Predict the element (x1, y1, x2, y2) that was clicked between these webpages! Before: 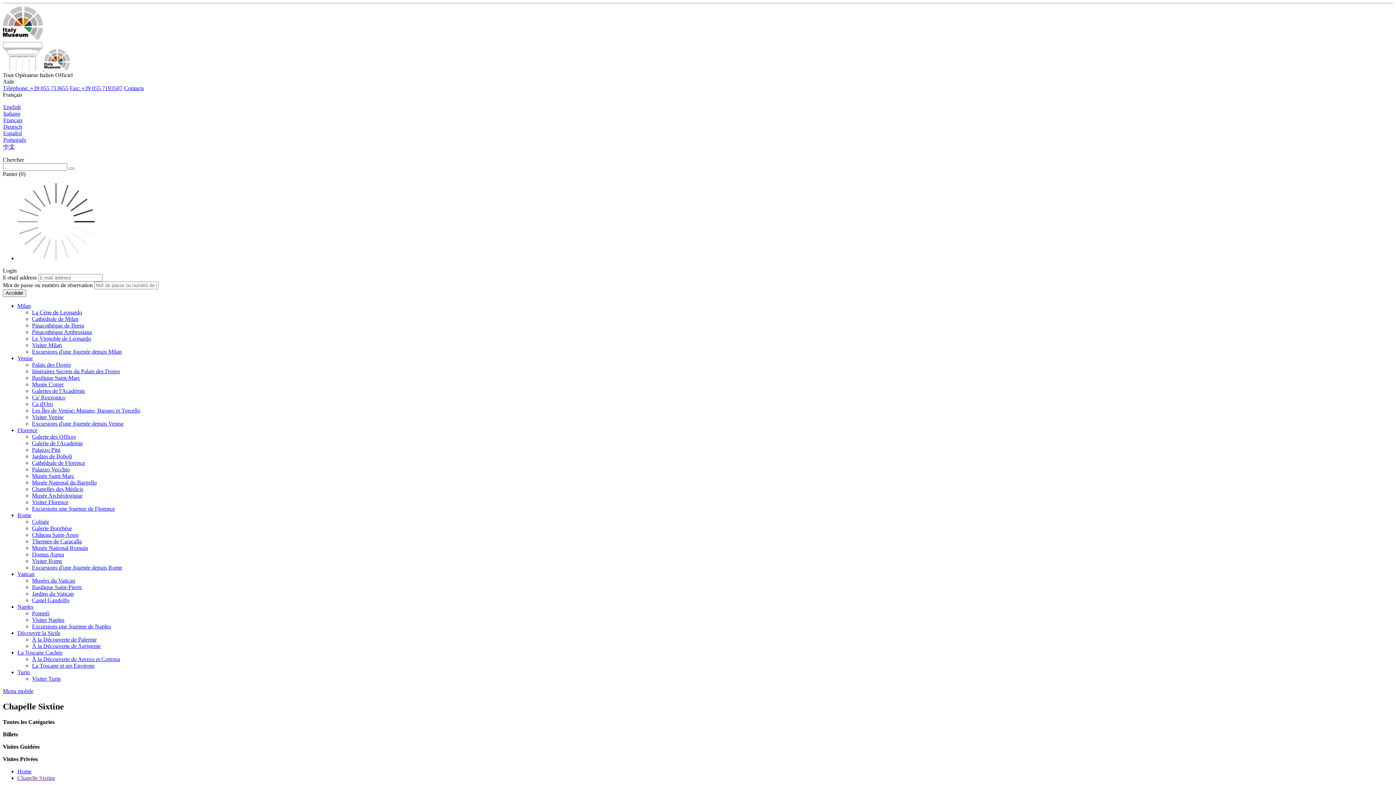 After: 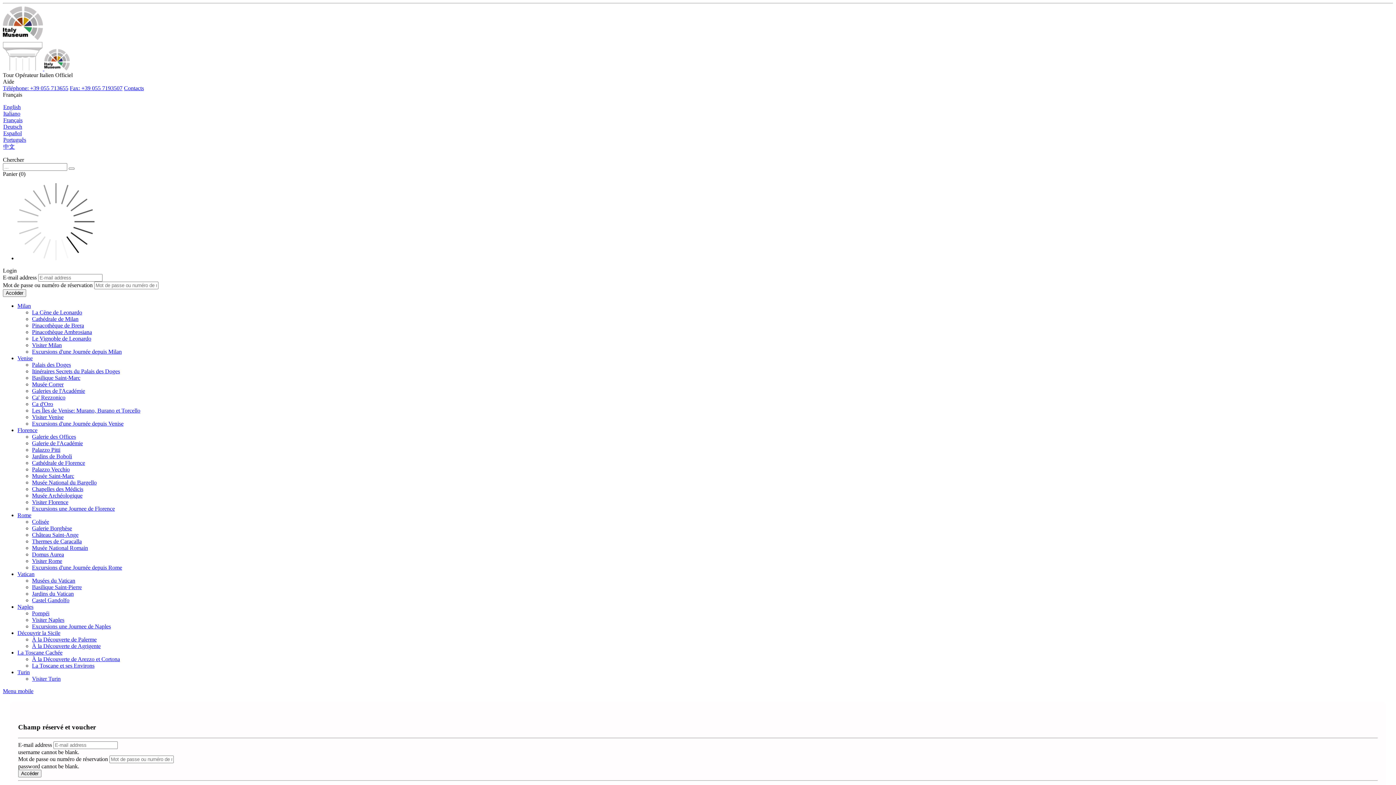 Action: label: Accéder bbox: (2, 289, 26, 297)